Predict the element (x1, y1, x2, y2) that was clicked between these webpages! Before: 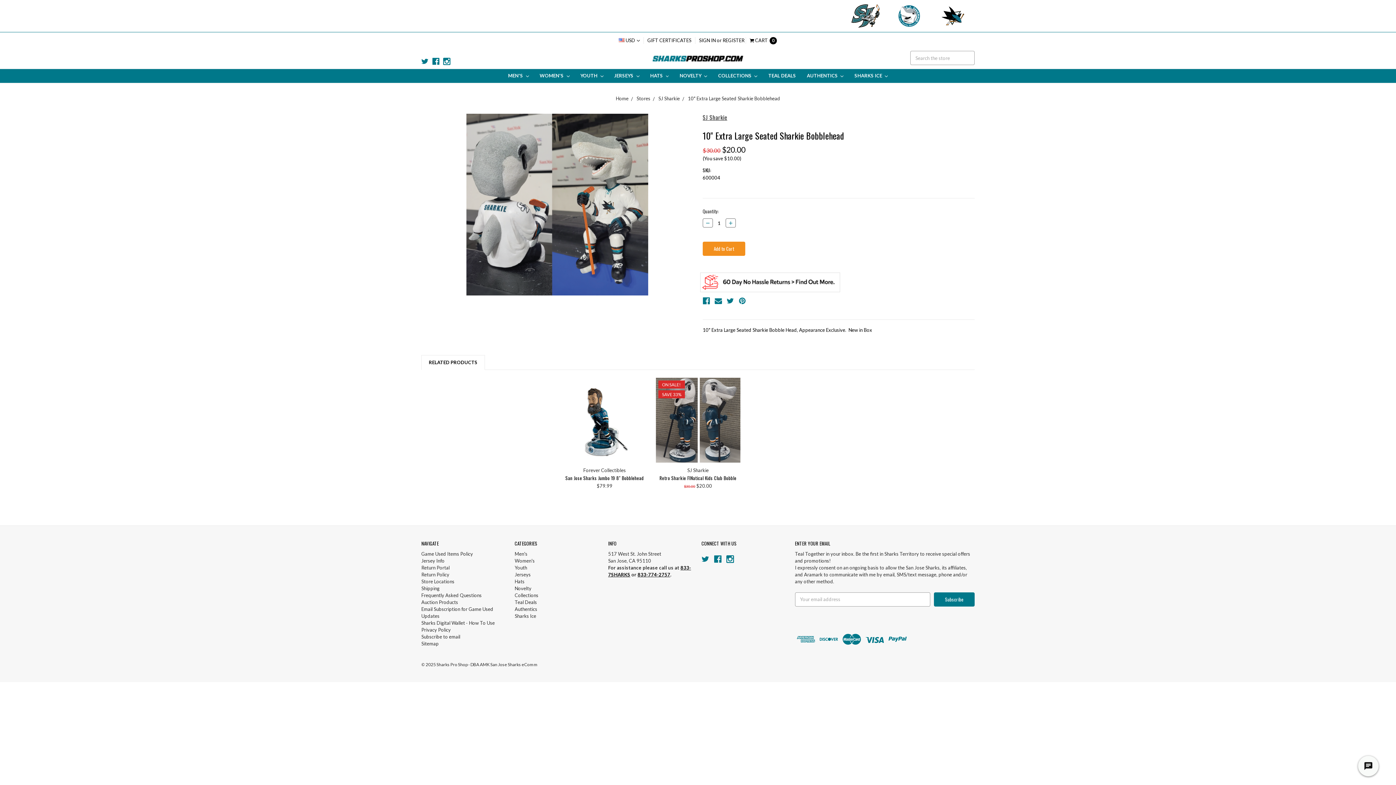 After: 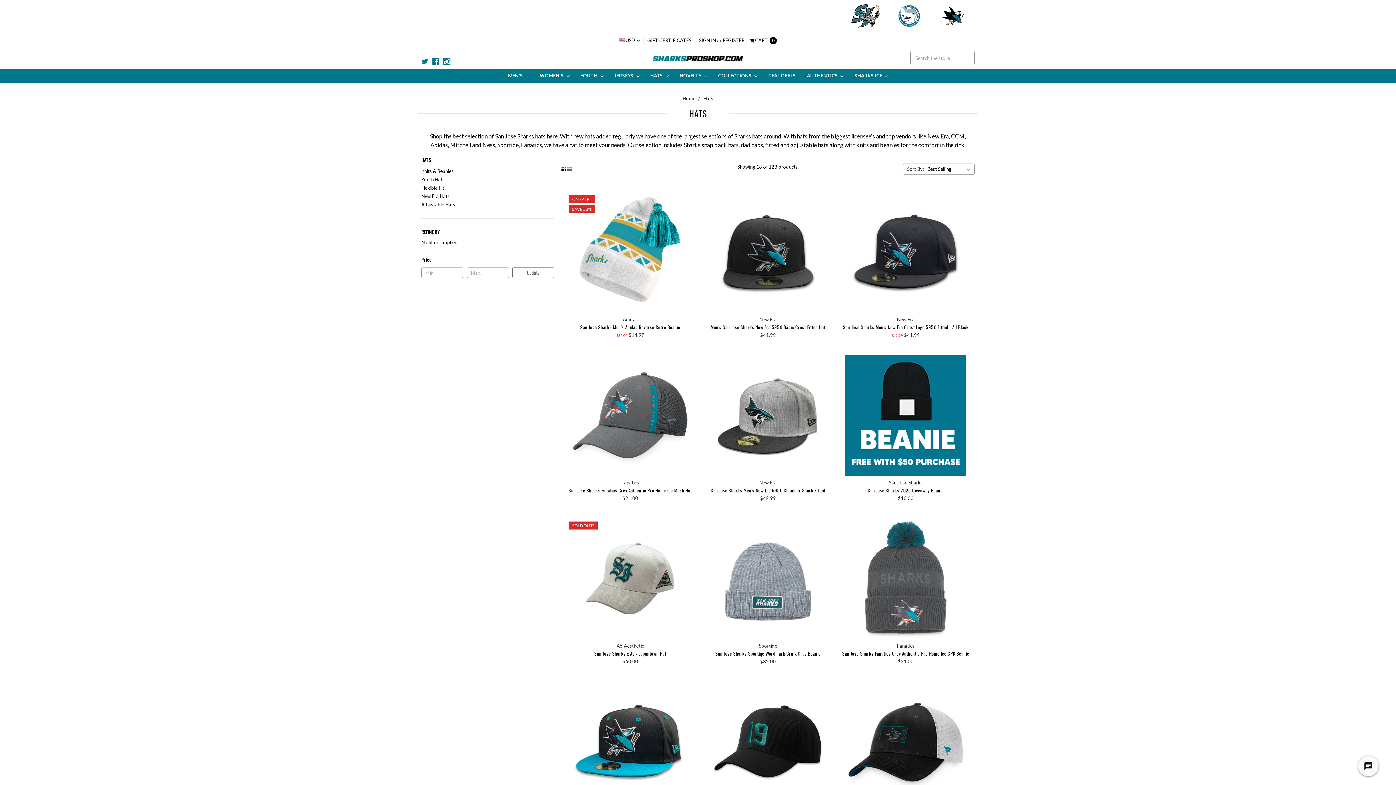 Action: bbox: (514, 578, 524, 584) label: Hats